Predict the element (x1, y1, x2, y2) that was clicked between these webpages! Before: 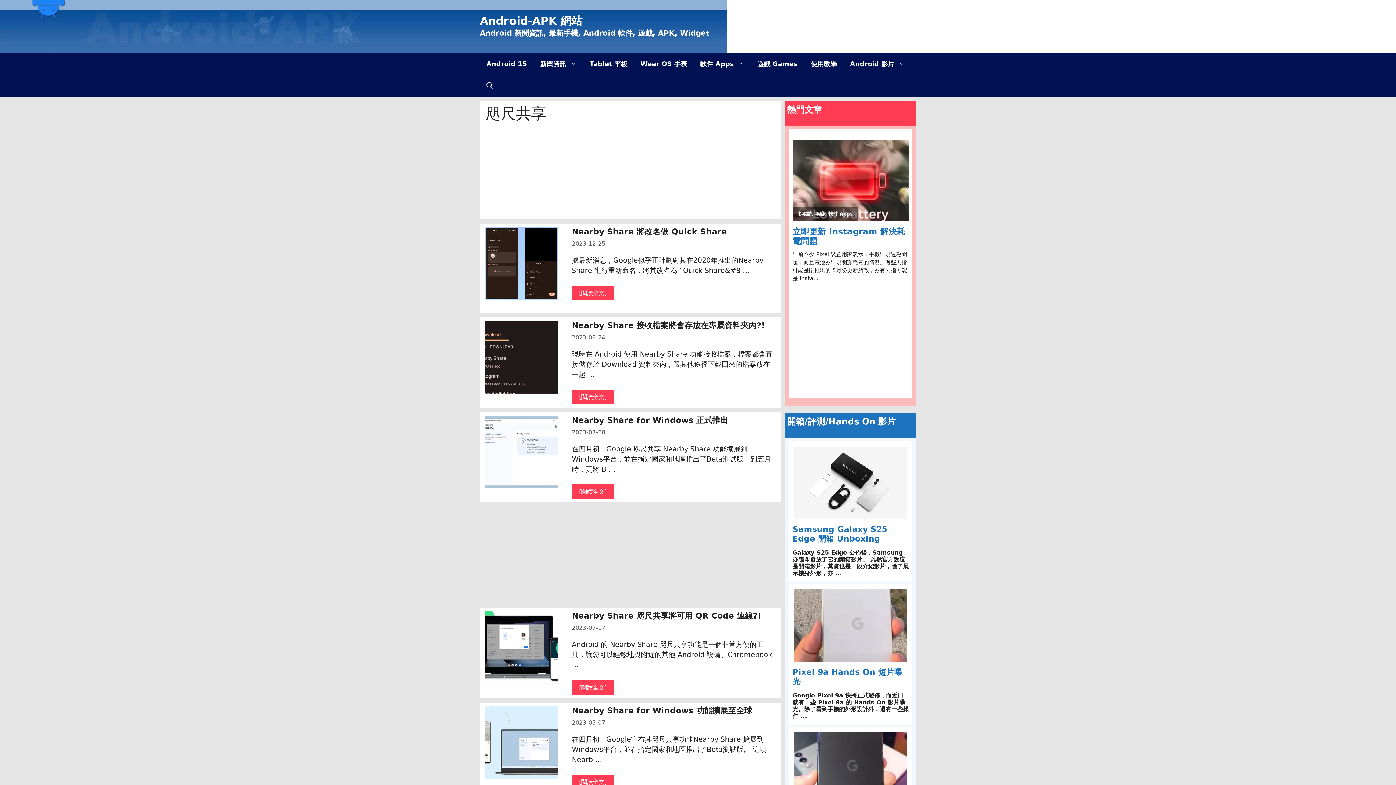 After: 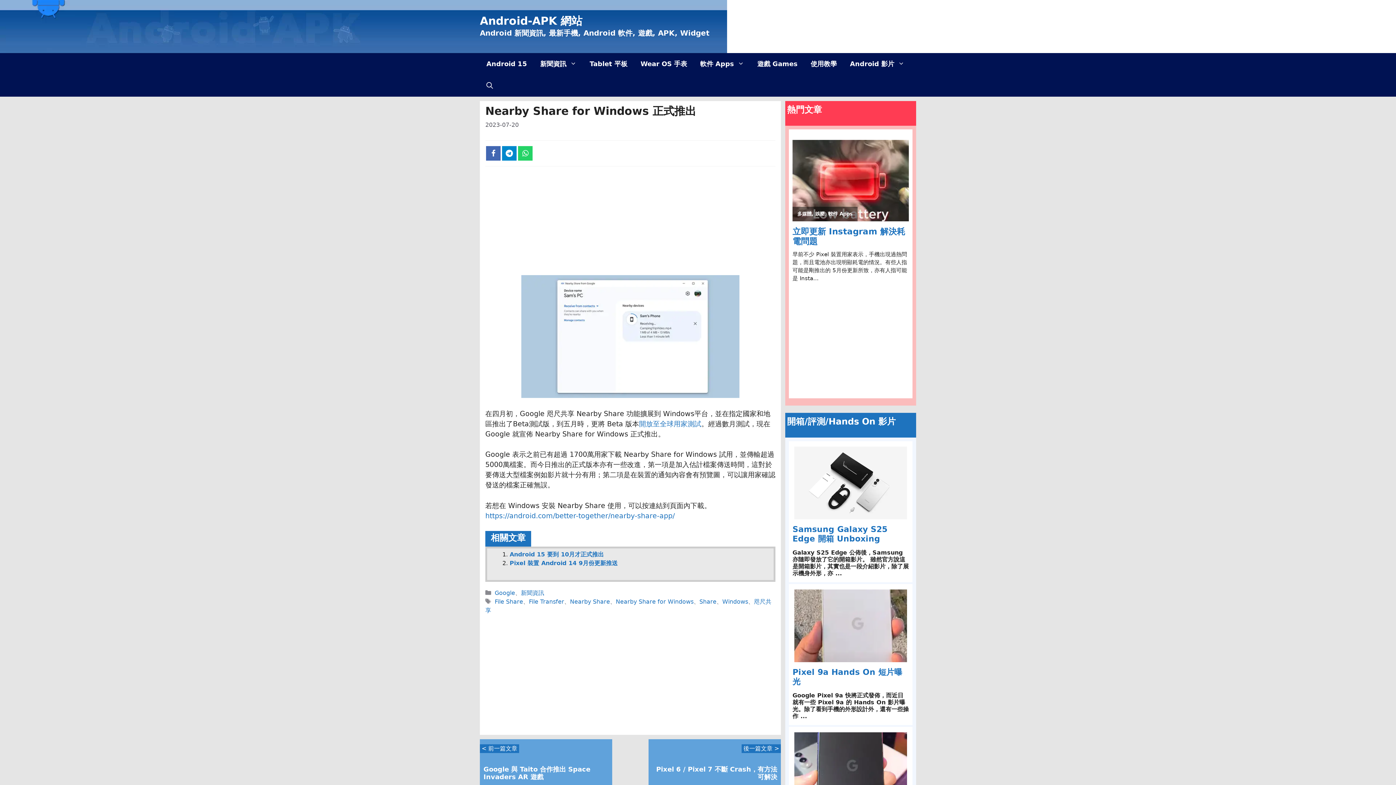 Action: bbox: (572, 415, 728, 424) label: Nearby Share for Windows 正式推出